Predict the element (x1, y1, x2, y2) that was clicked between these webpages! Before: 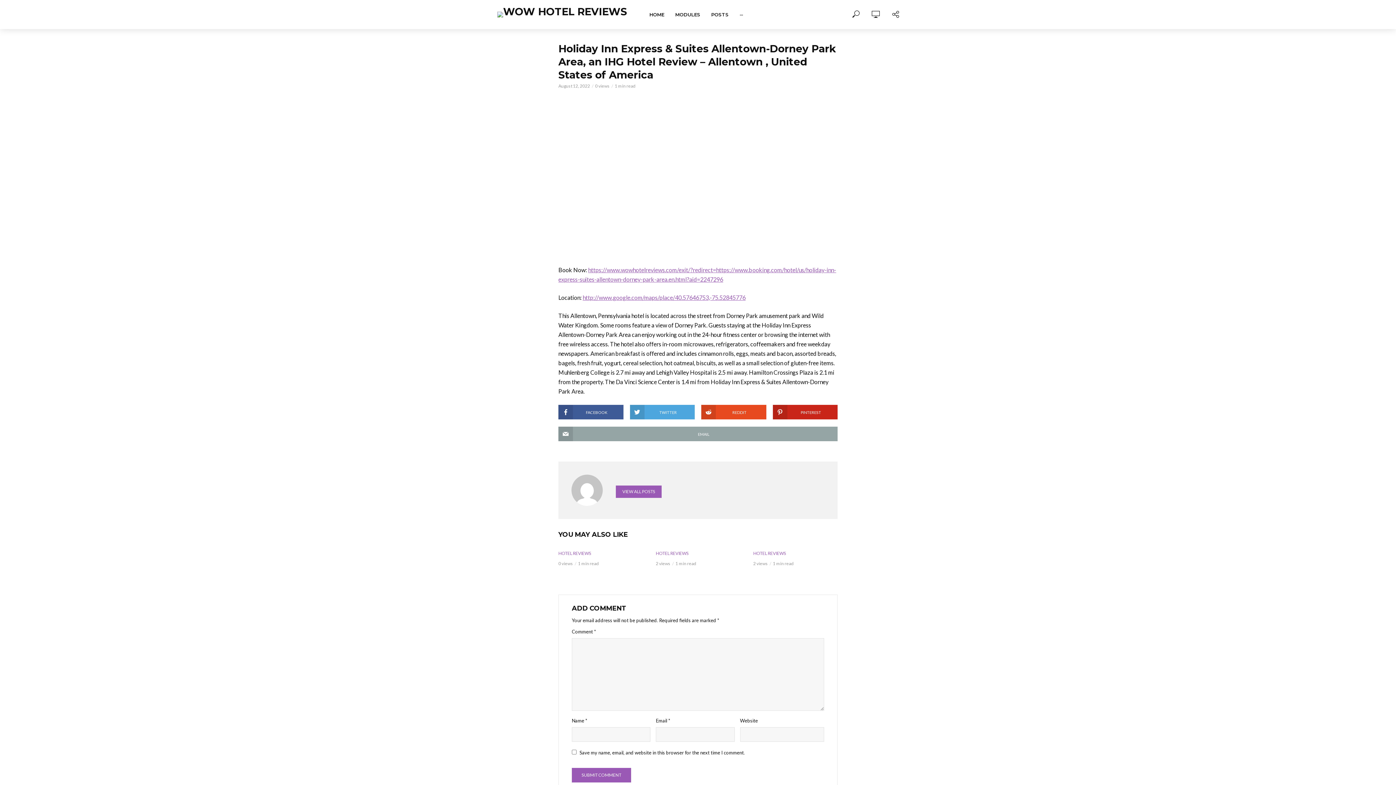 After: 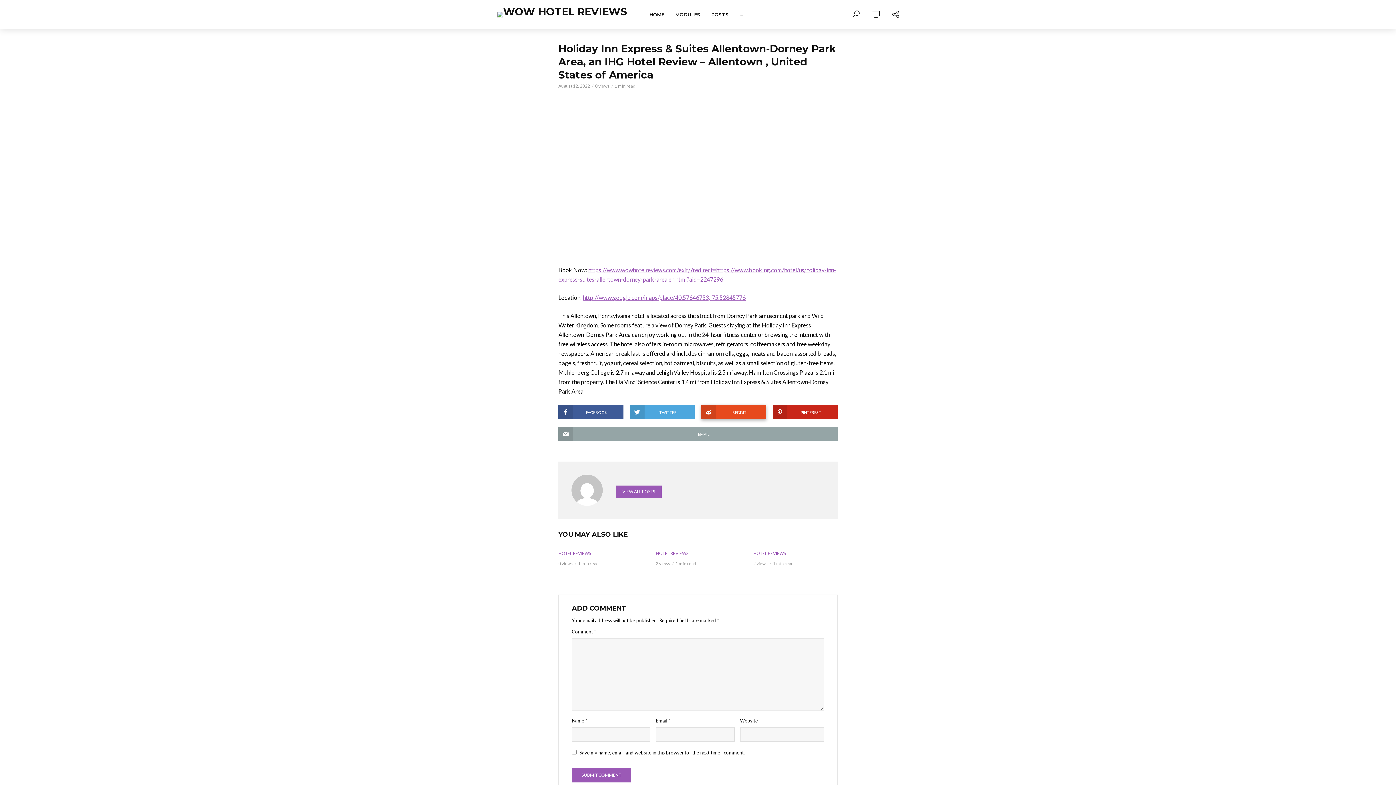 Action: bbox: (701, 405, 766, 419) label: REDDIT